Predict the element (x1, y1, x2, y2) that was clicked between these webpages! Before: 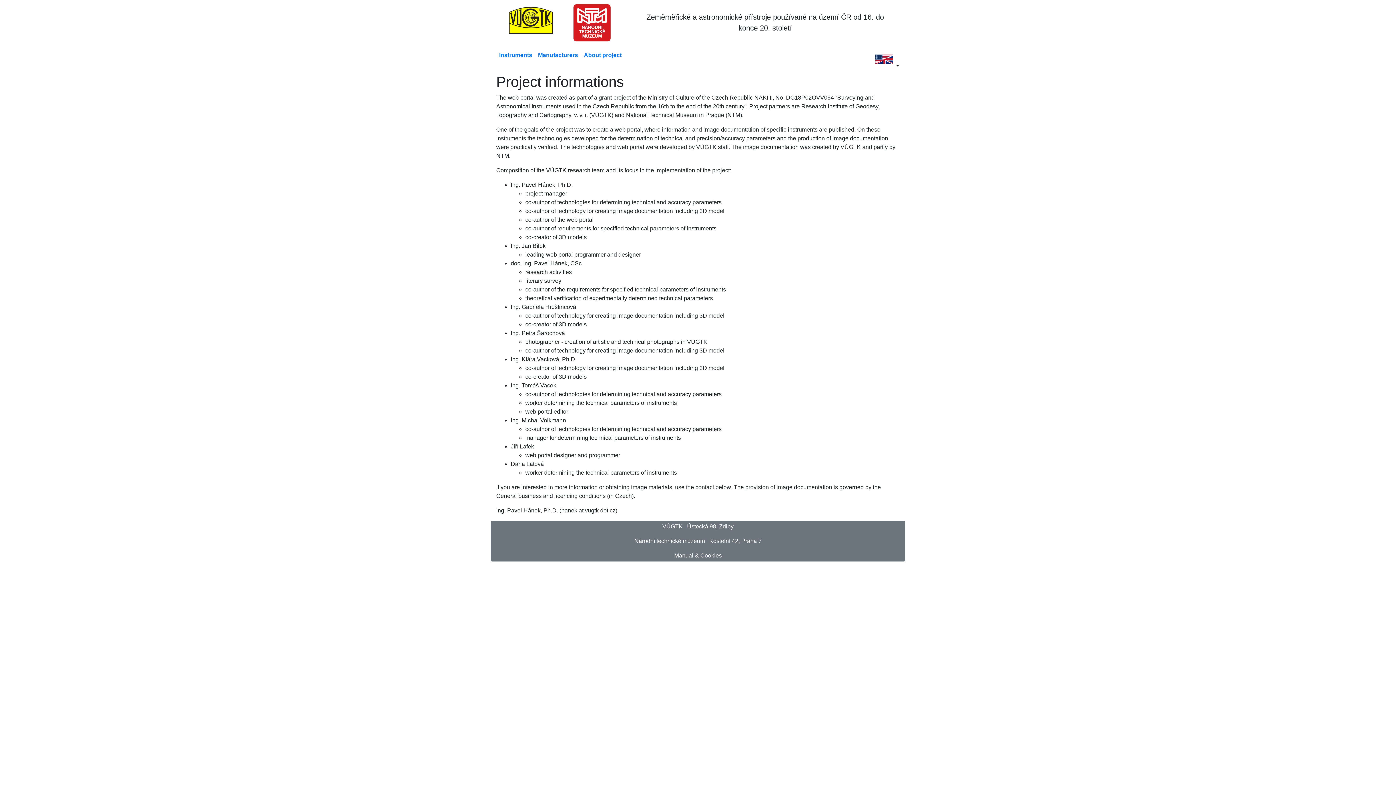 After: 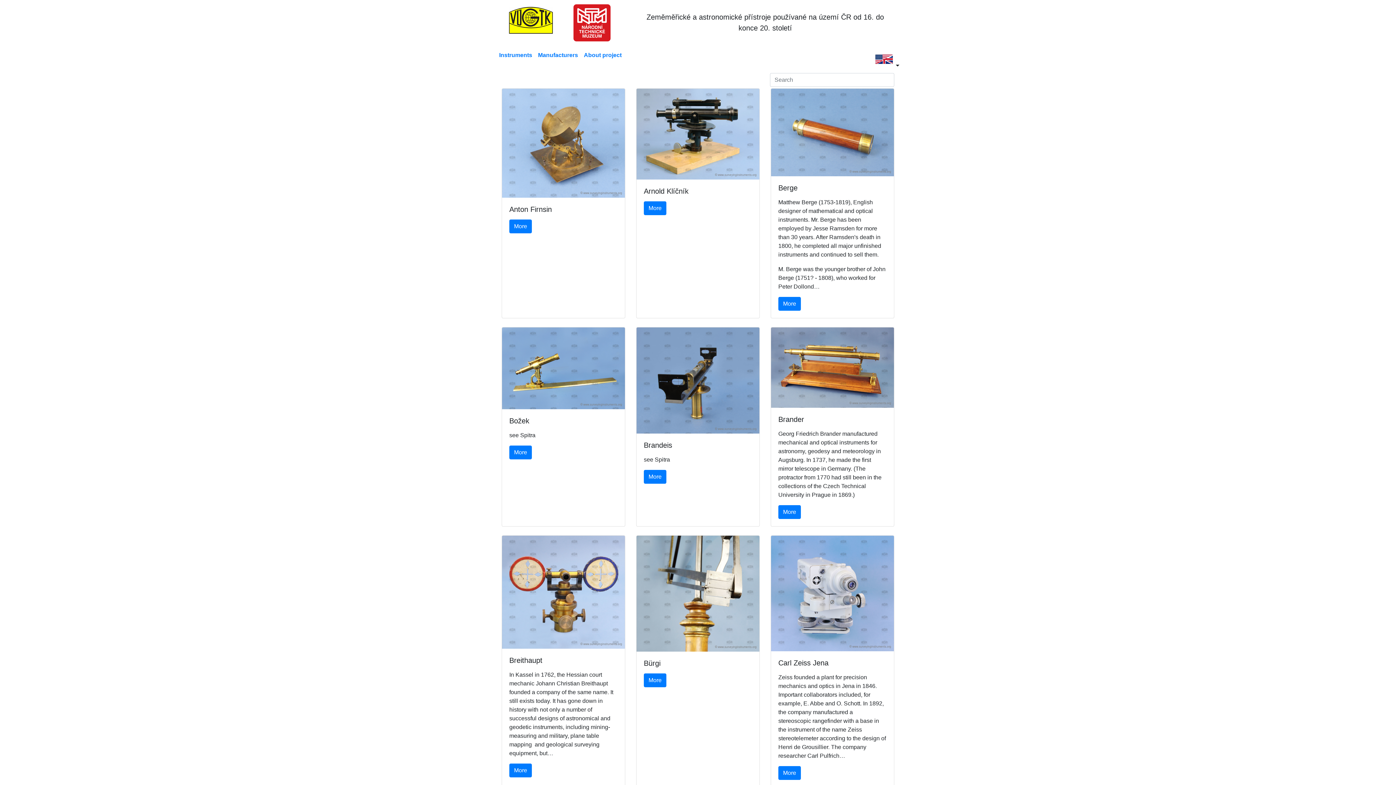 Action: bbox: (535, 48, 581, 73) label: Manufacturers